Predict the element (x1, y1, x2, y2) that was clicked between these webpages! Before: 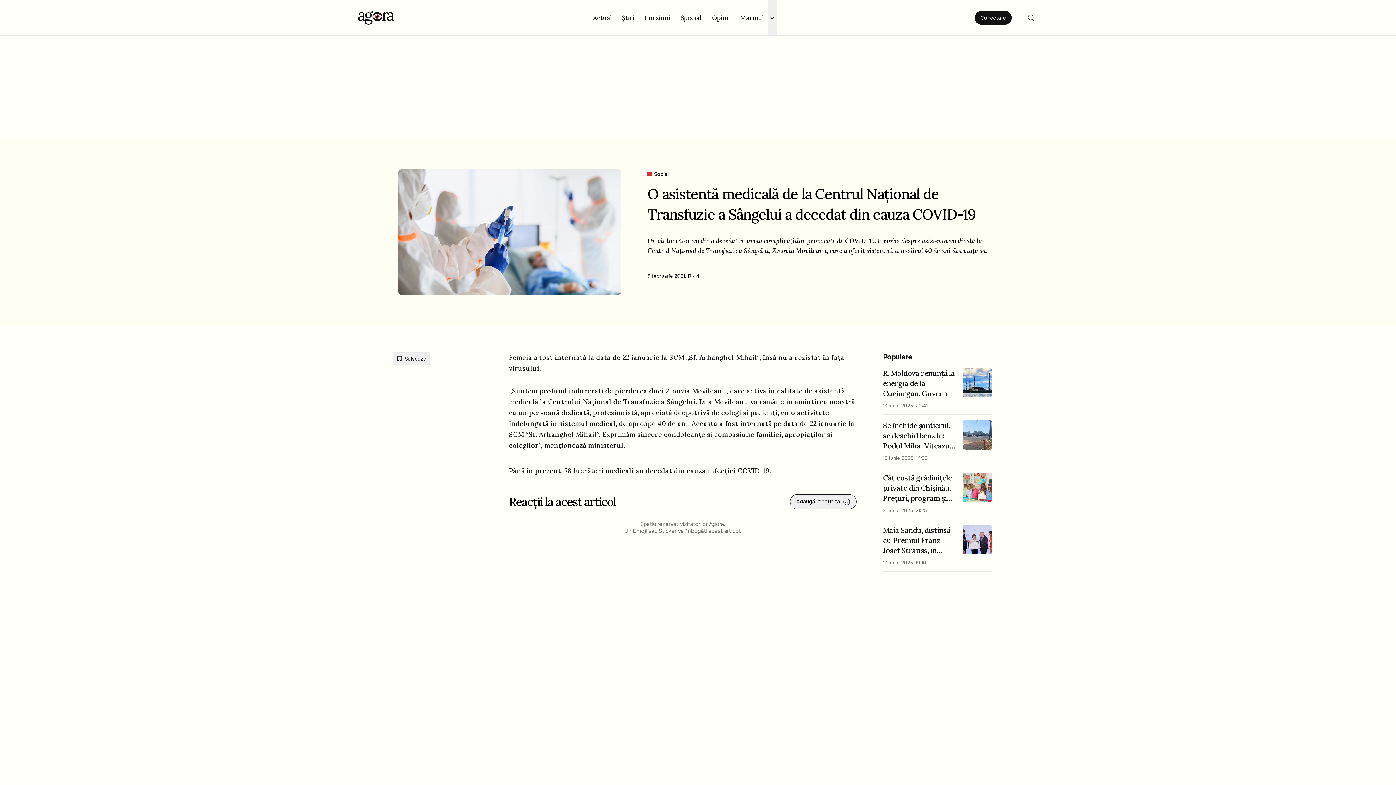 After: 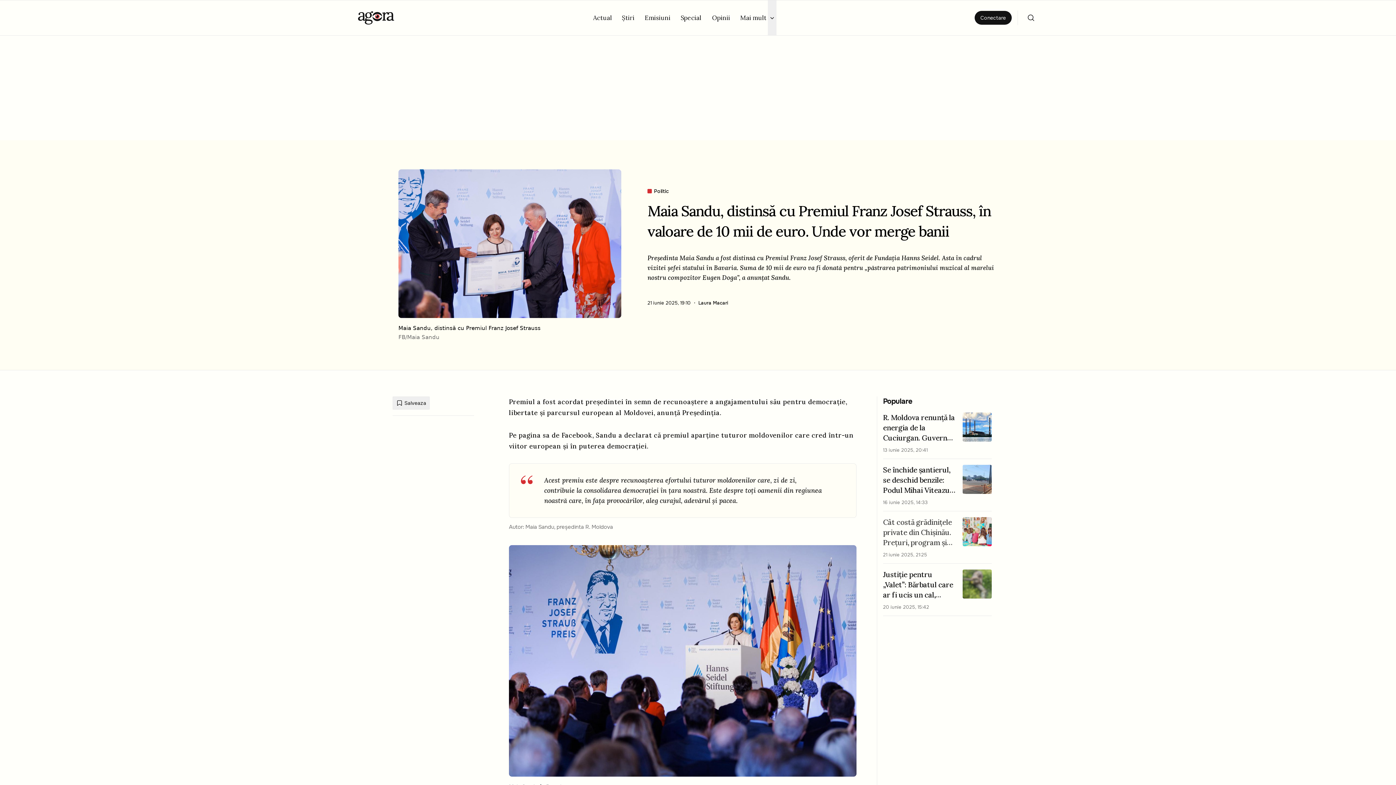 Action: label: Maia Sandu, distinsă cu Premiul Franz Josef Strauss, în valoare de 10 mii de euro. Unde vor merge banii bbox: (883, 525, 992, 560)